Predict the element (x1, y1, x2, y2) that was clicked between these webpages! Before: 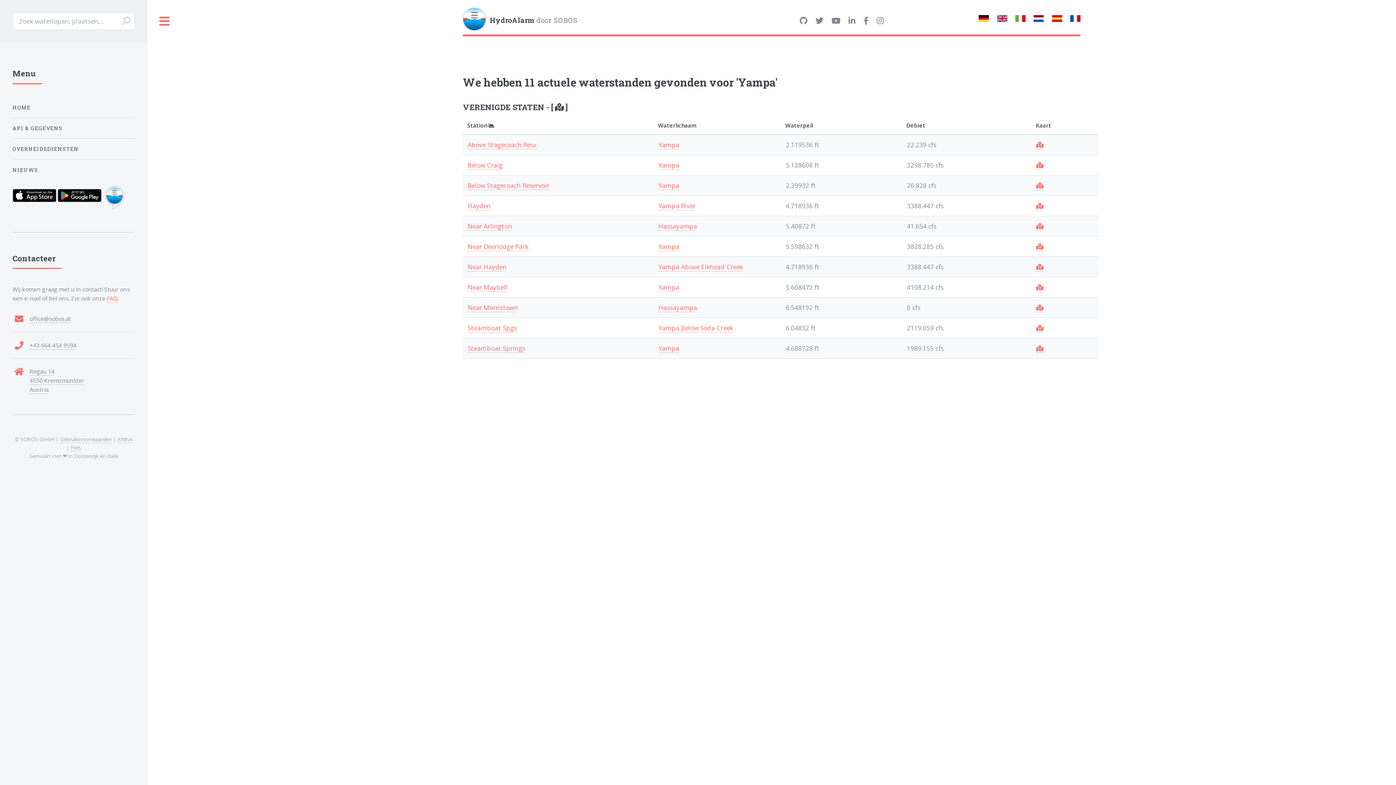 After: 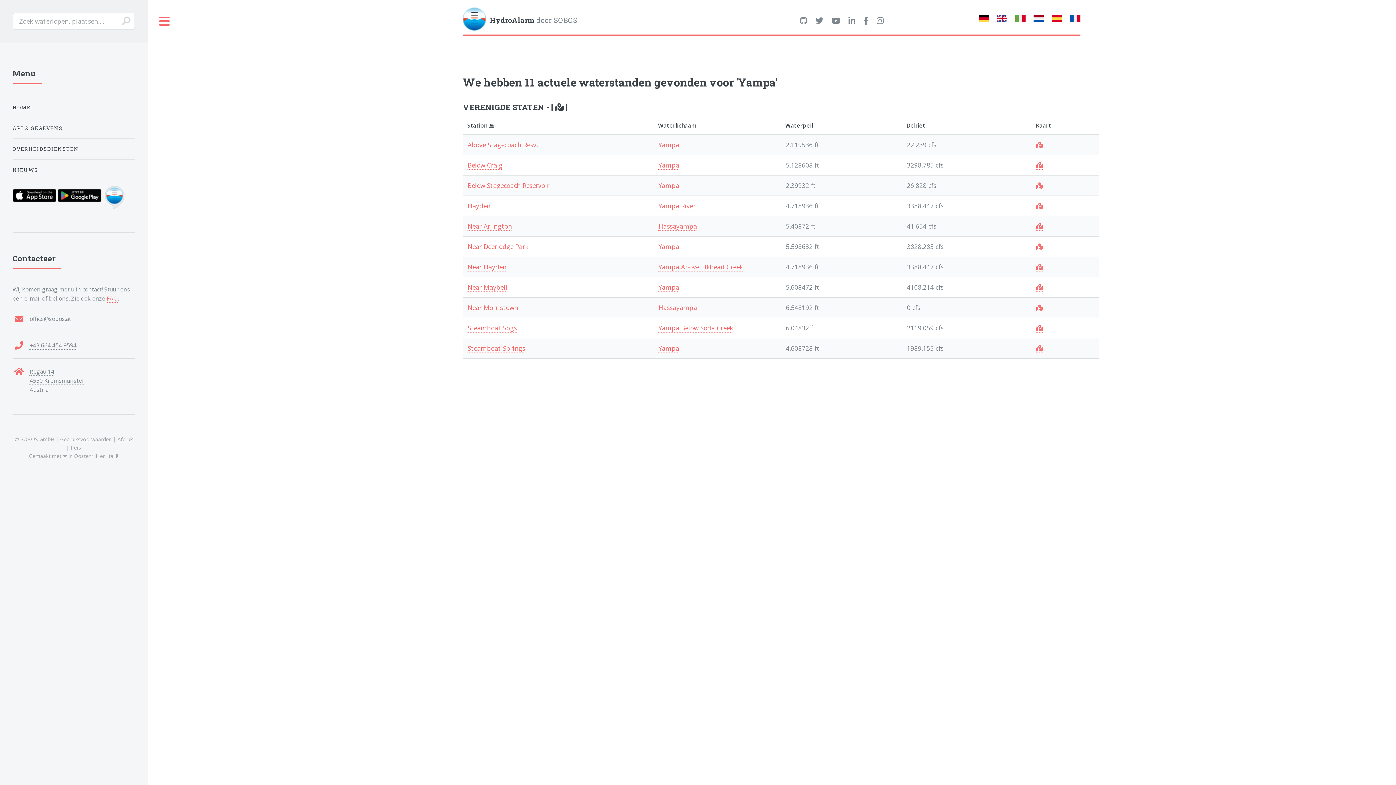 Action: label: Hayden bbox: (467, 201, 490, 210)